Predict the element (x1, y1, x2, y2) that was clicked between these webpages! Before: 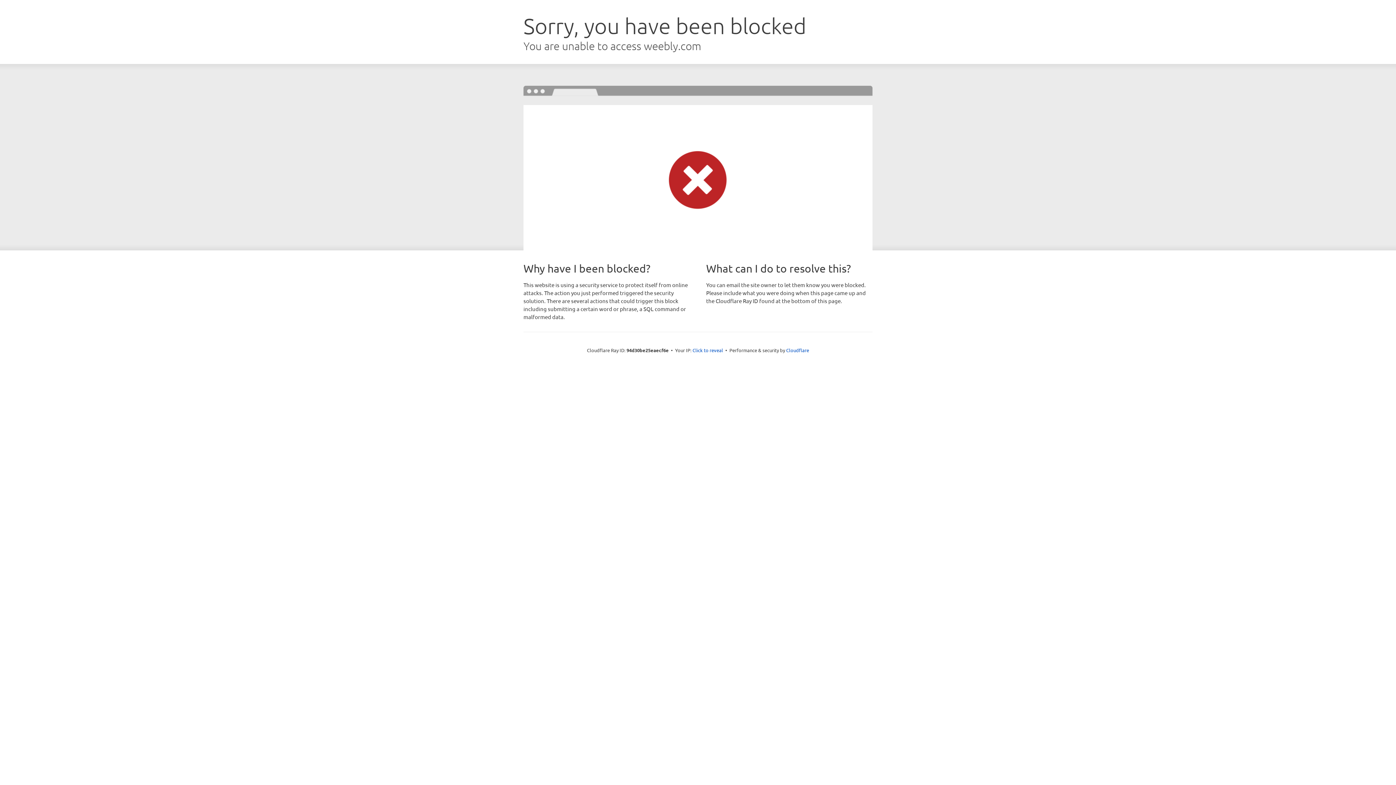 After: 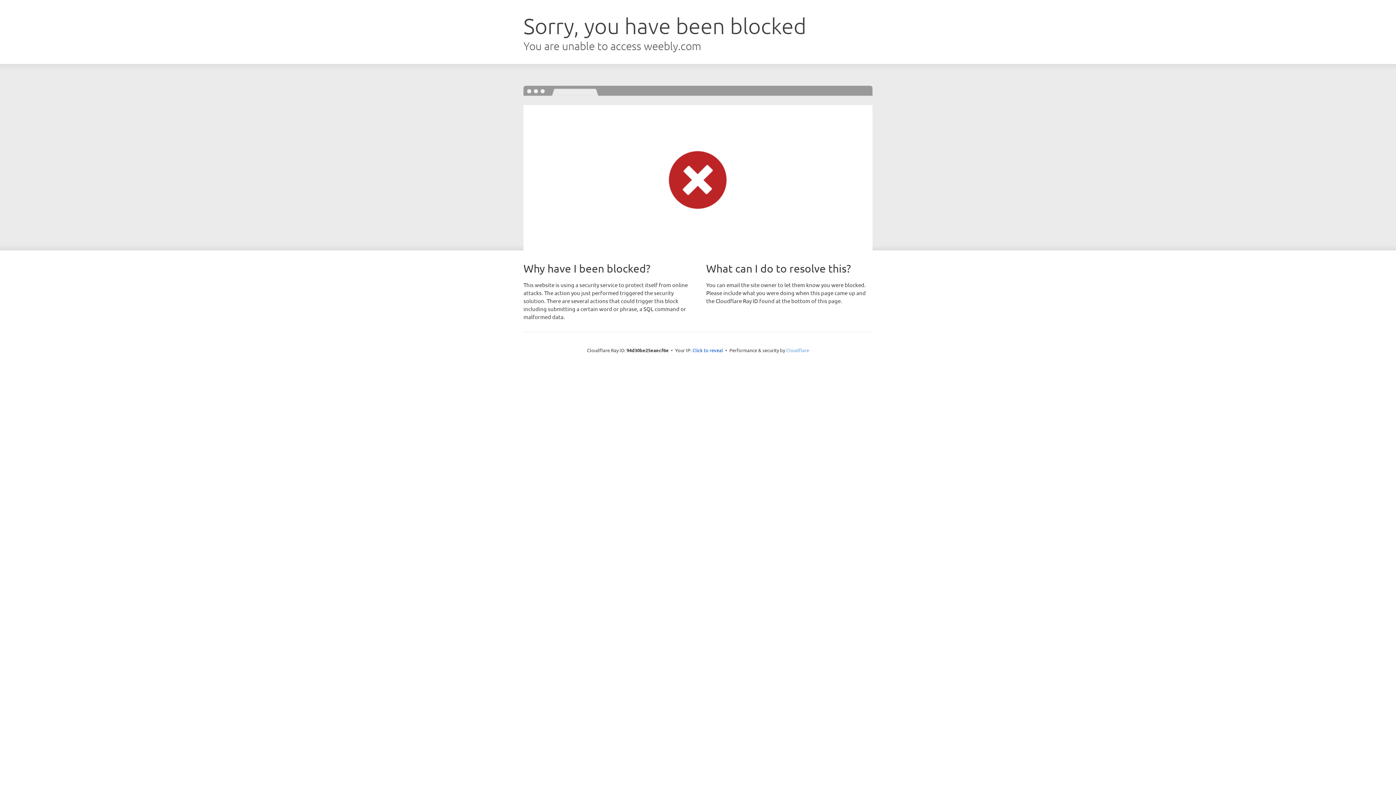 Action: label: Cloudflare bbox: (786, 347, 809, 353)